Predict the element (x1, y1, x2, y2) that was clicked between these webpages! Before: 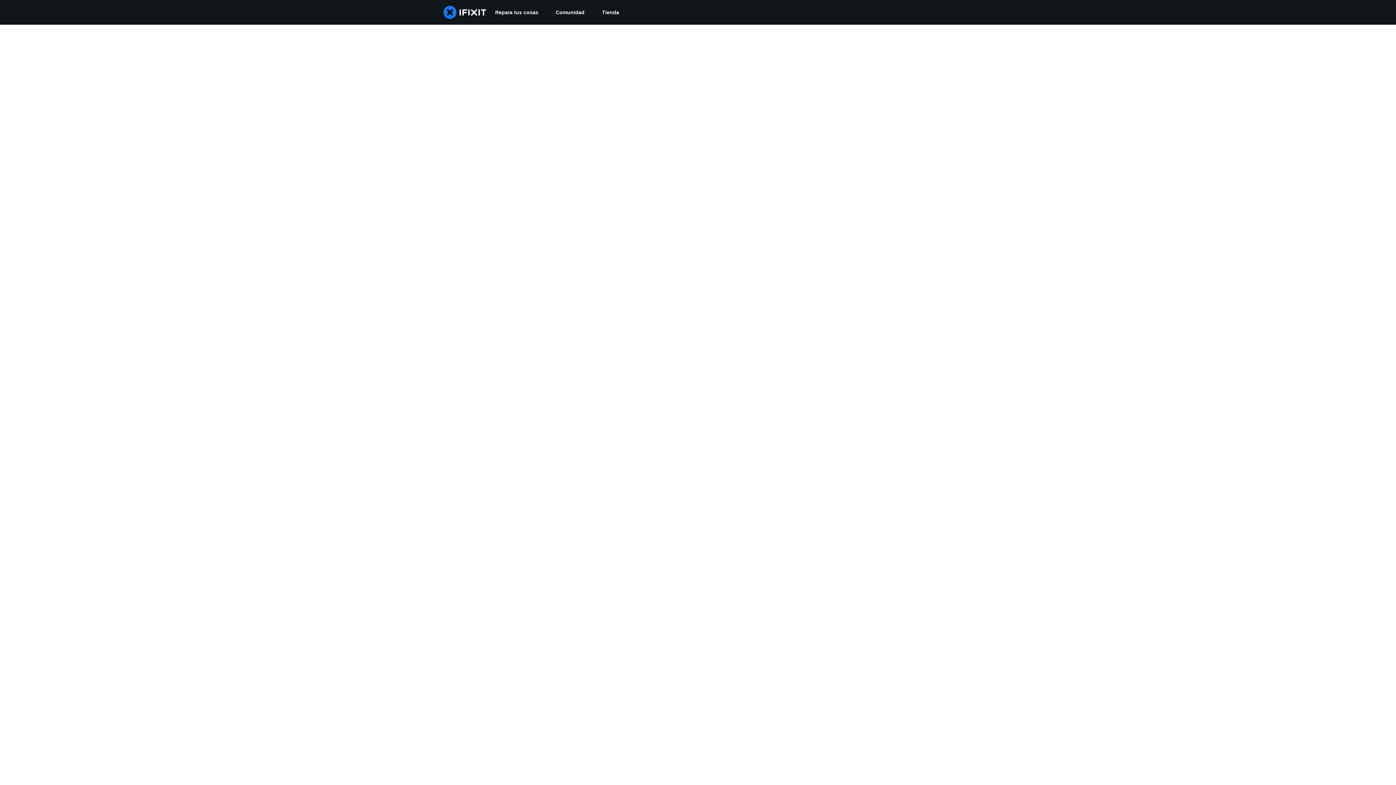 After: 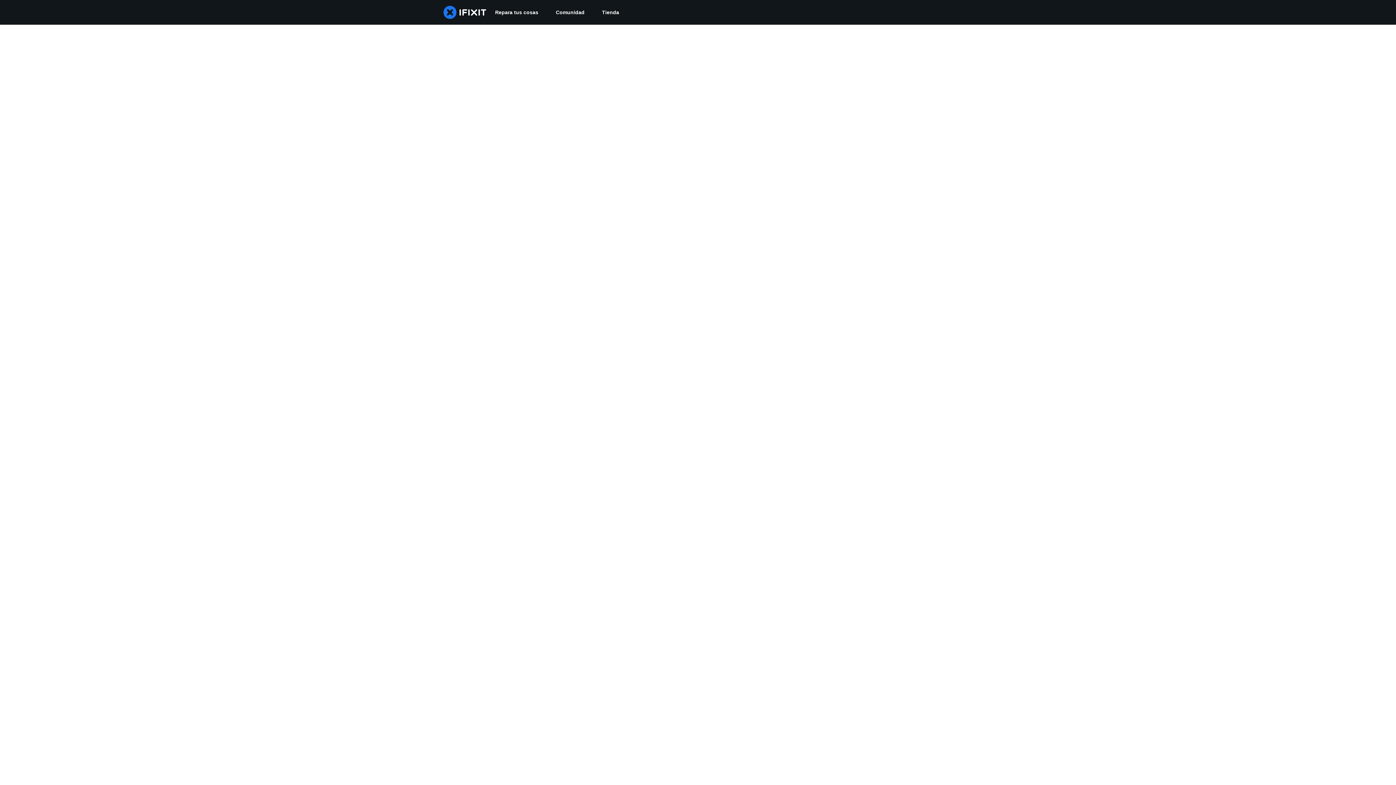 Action: bbox: (547, 0, 593, 24) label: Comunidad